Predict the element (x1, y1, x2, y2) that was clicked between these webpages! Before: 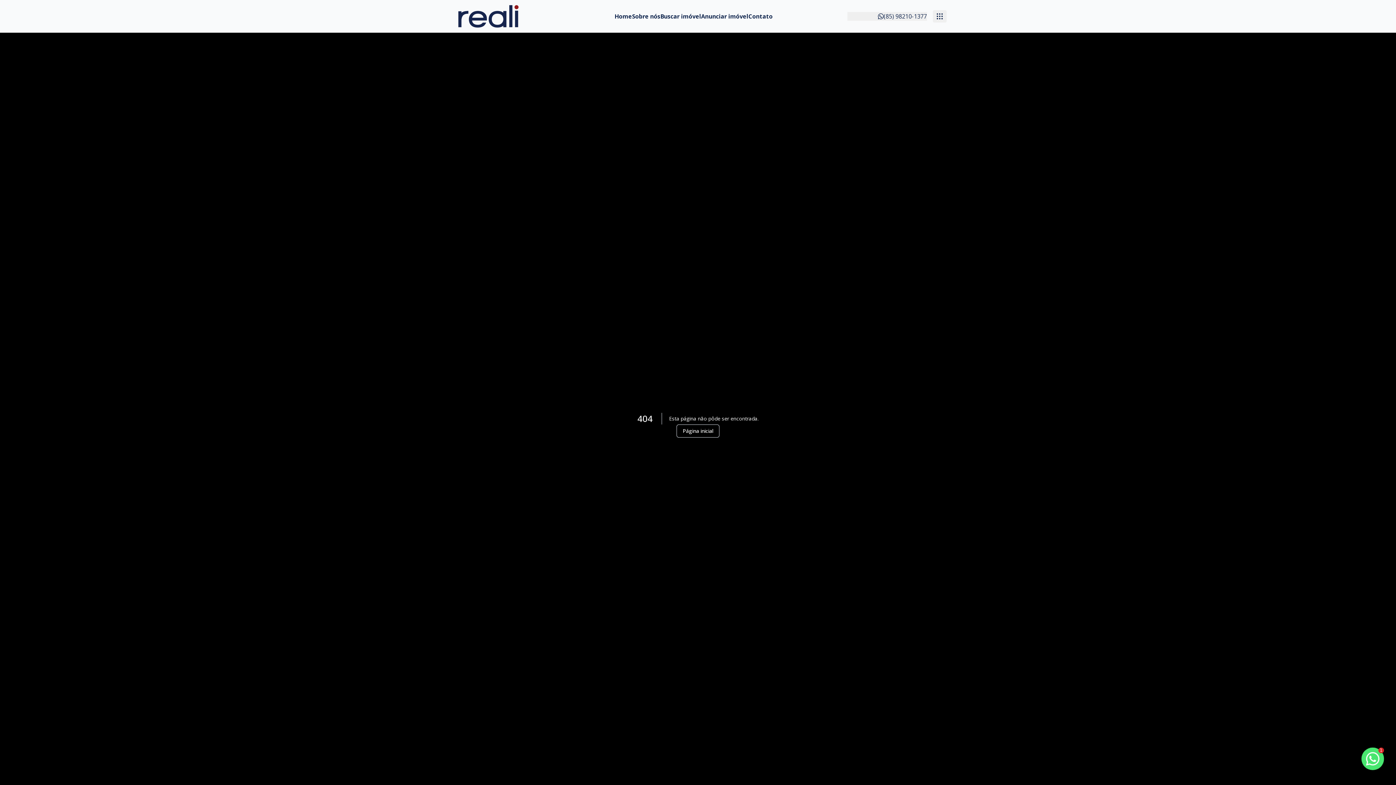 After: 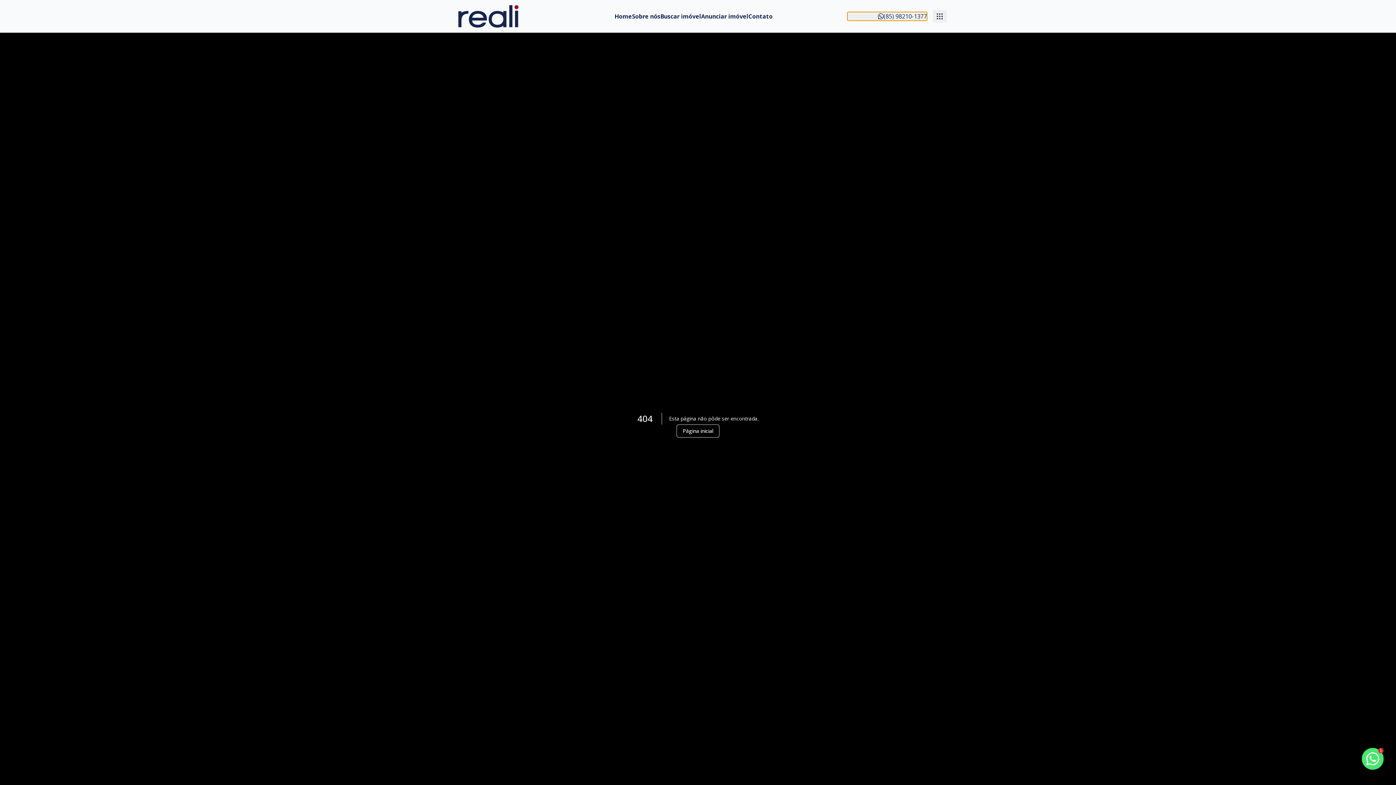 Action: label: (85) 98210-1377 bbox: (847, 12, 927, 20)